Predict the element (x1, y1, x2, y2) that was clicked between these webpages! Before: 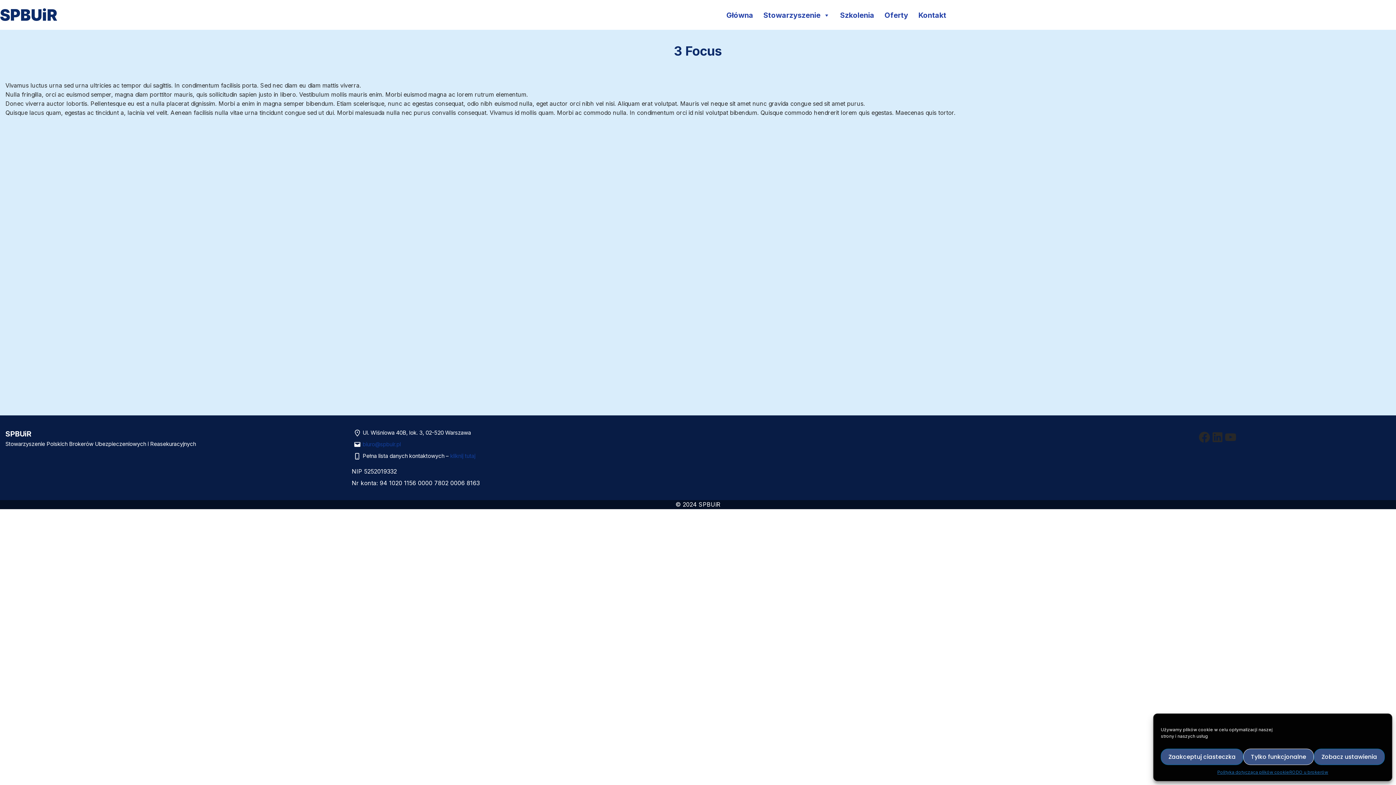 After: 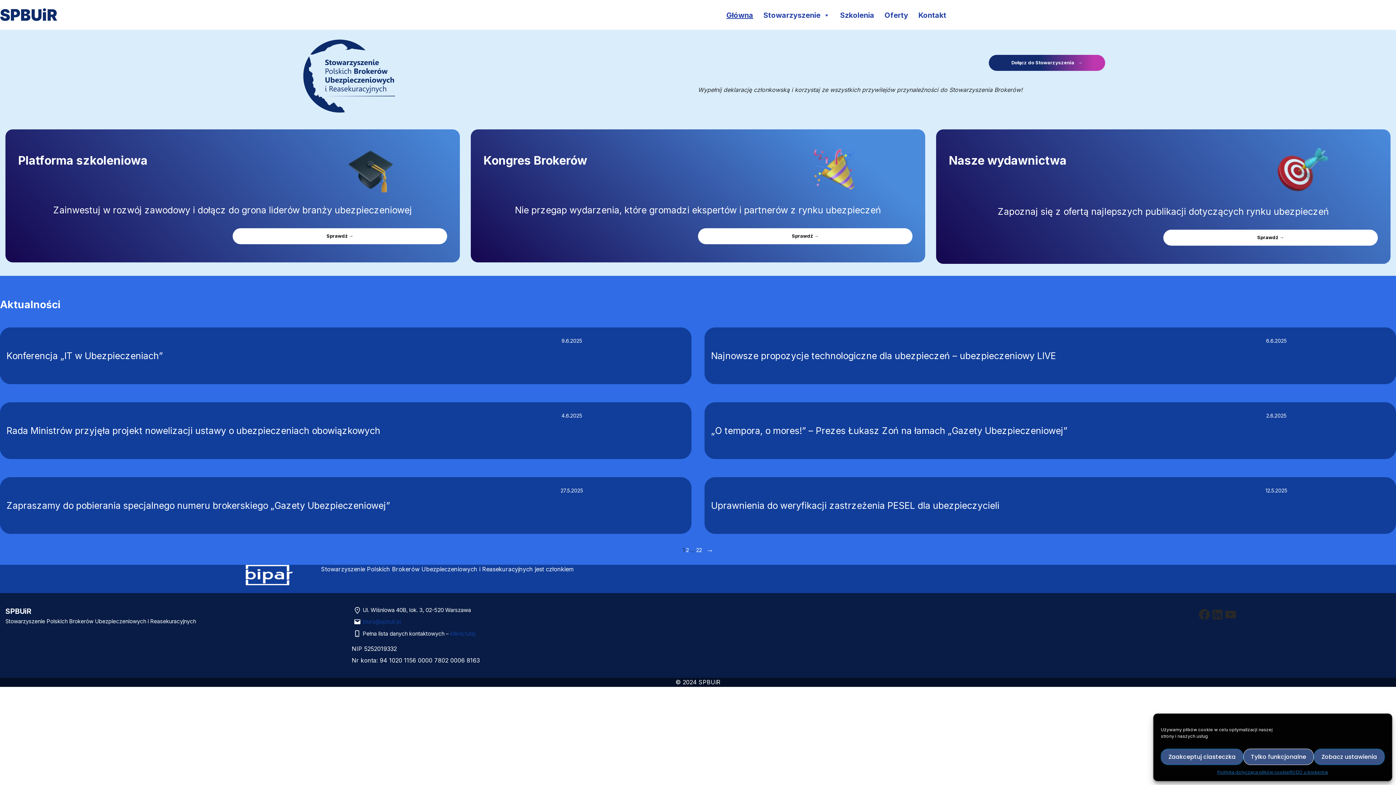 Action: bbox: (722, 5, 757, 24) label: Główna